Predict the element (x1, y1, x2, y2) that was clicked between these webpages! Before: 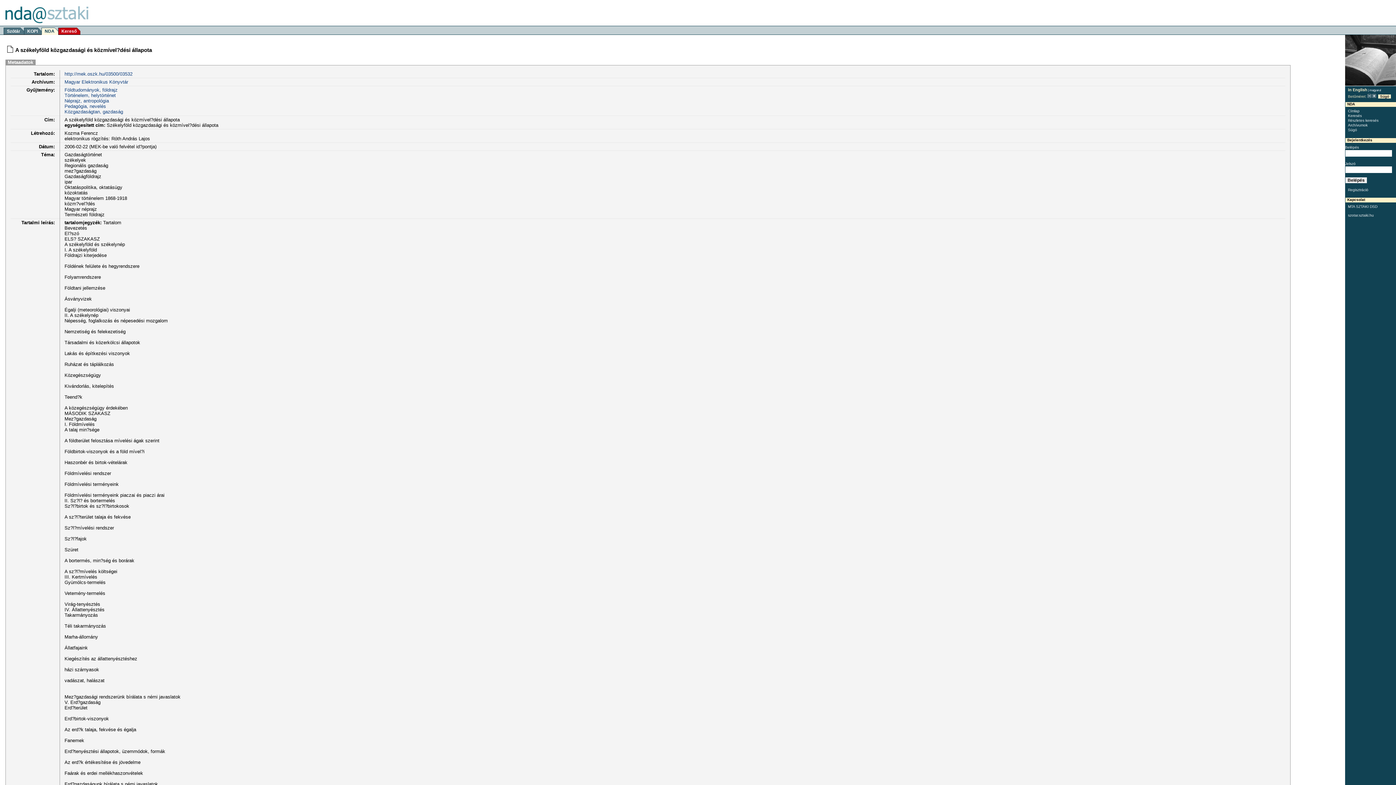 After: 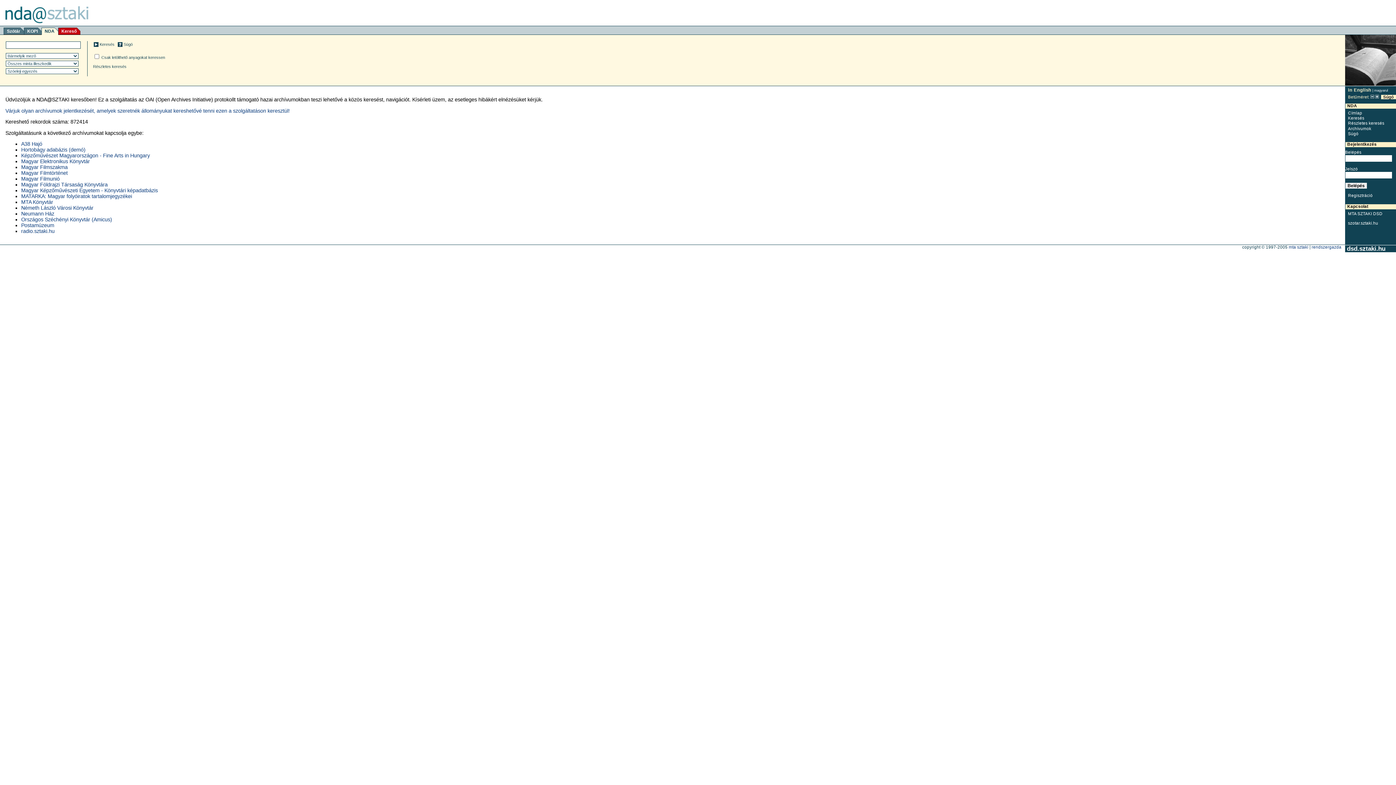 Action: bbox: (1372, 94, 1376, 98)